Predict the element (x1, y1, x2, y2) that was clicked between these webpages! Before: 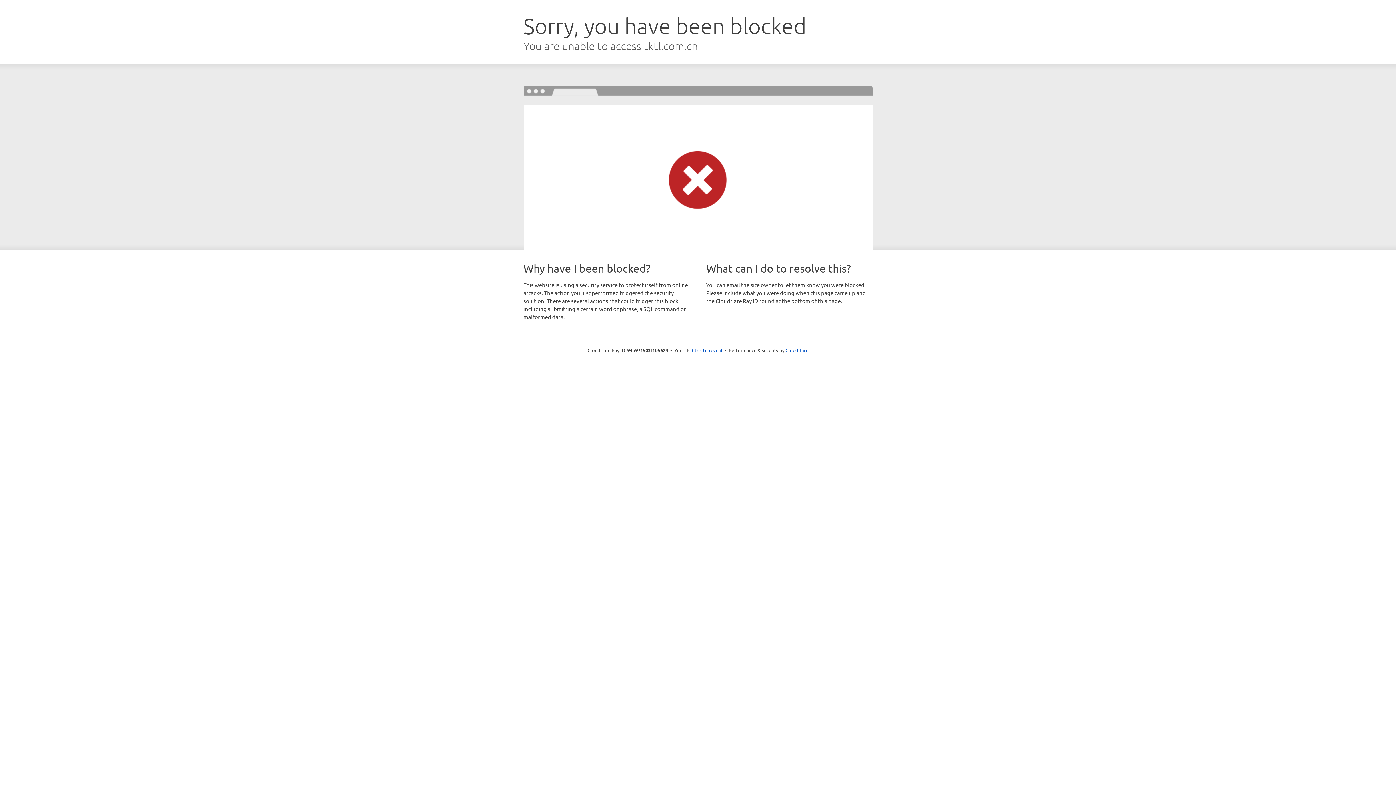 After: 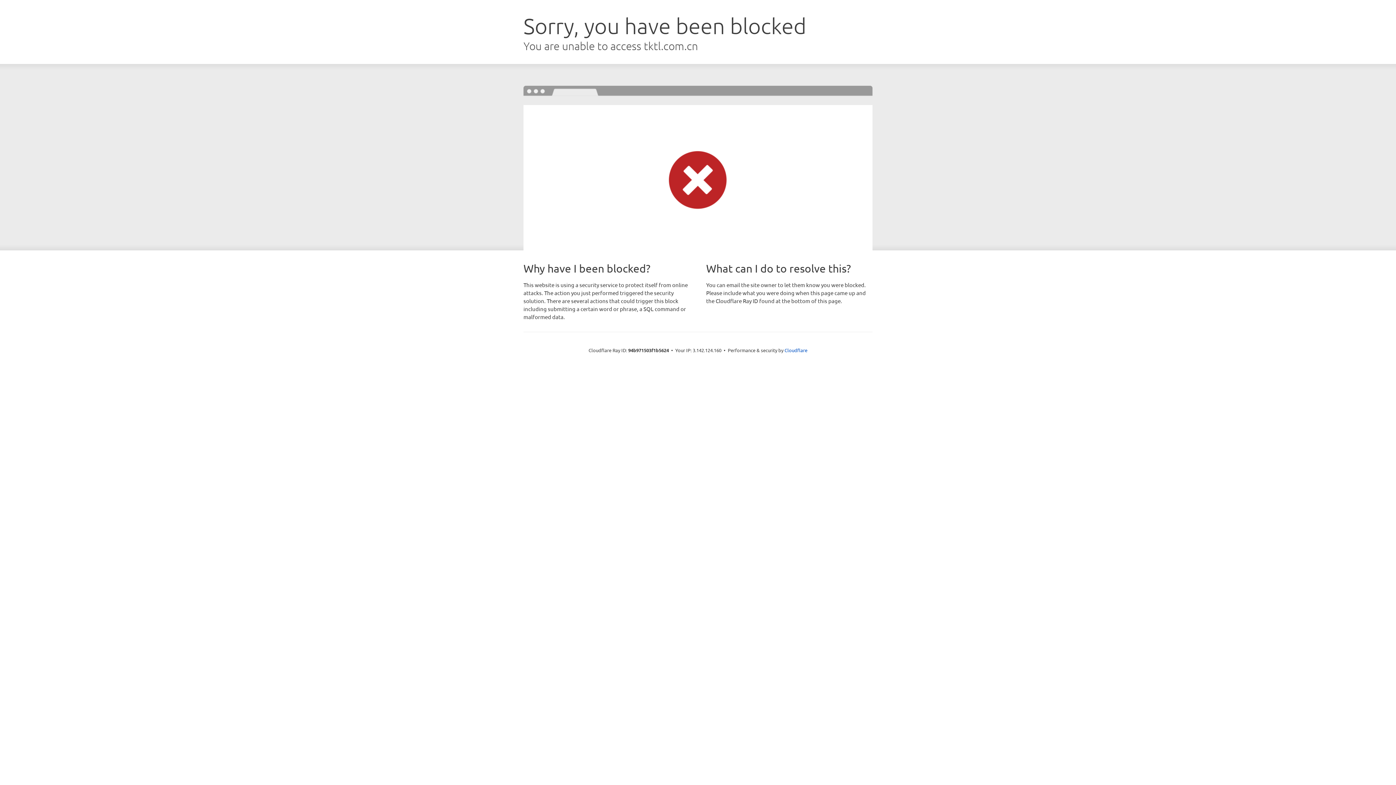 Action: label: Click to reveal bbox: (692, 346, 722, 353)